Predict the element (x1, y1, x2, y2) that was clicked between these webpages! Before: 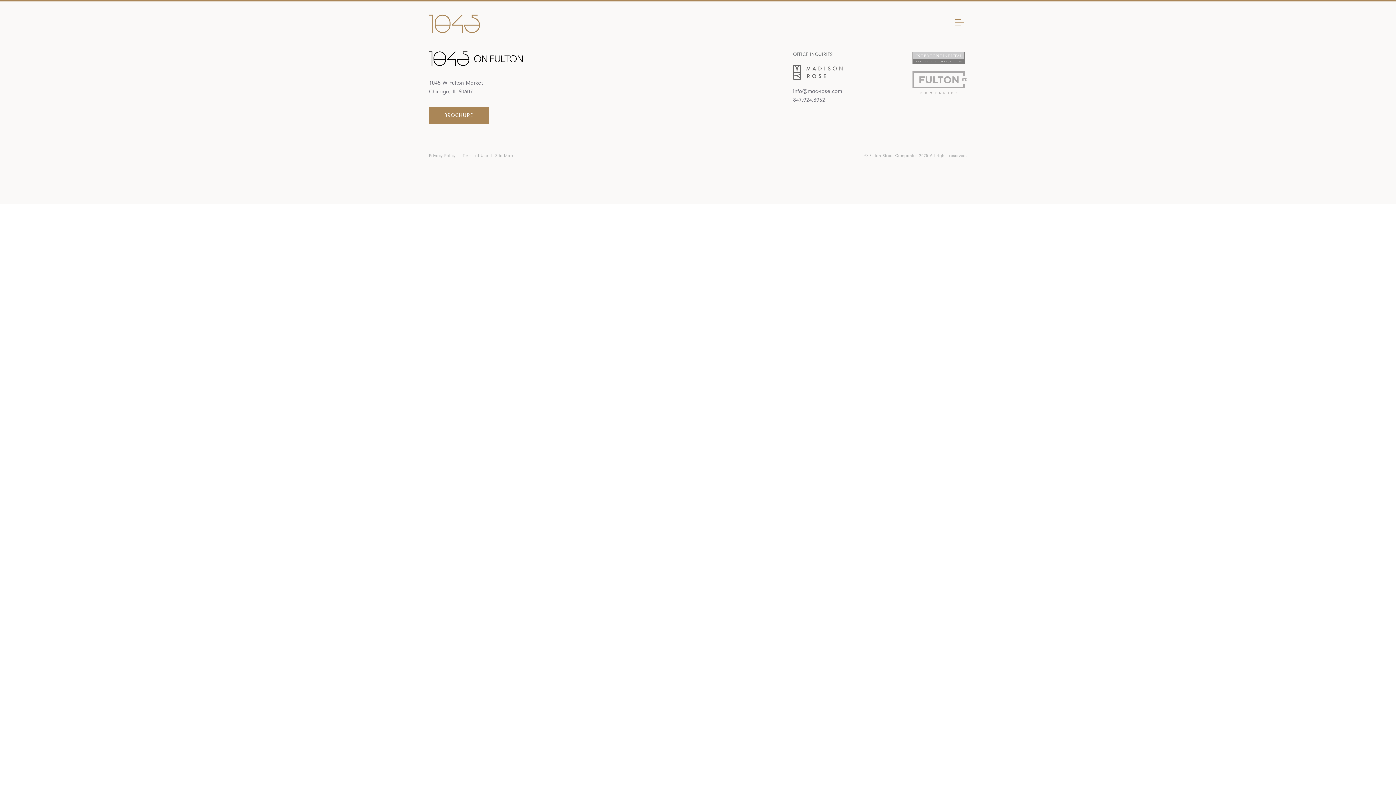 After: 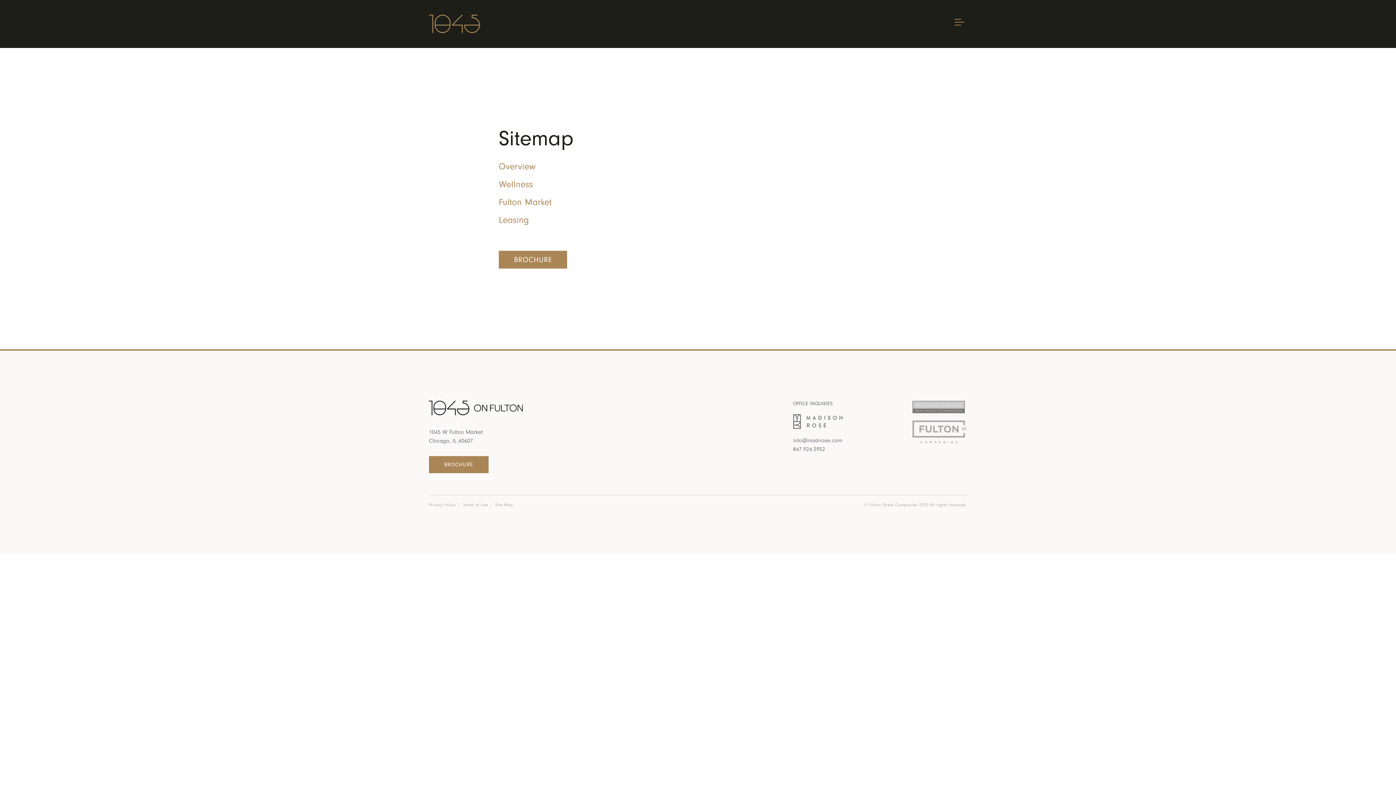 Action: label: Site Map bbox: (495, 151, 513, 159)